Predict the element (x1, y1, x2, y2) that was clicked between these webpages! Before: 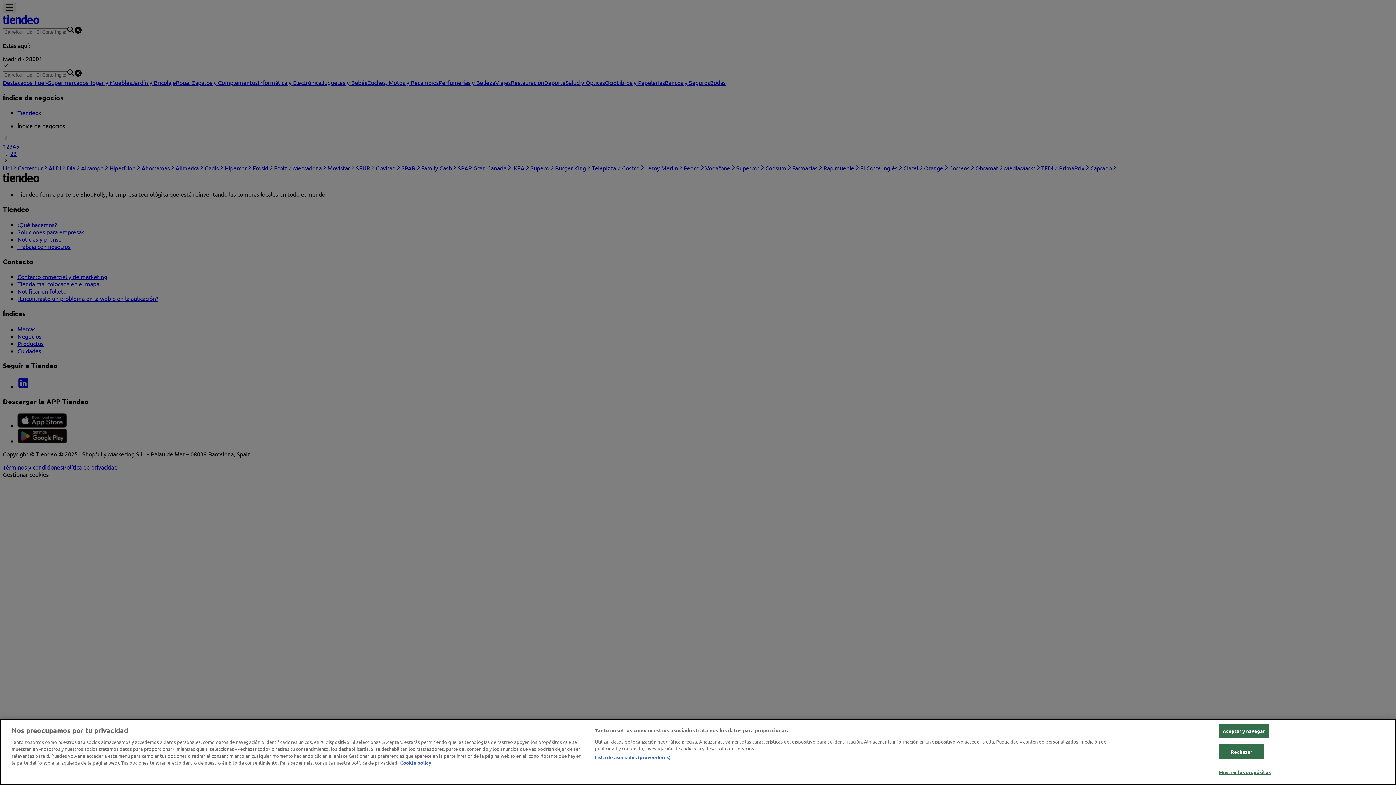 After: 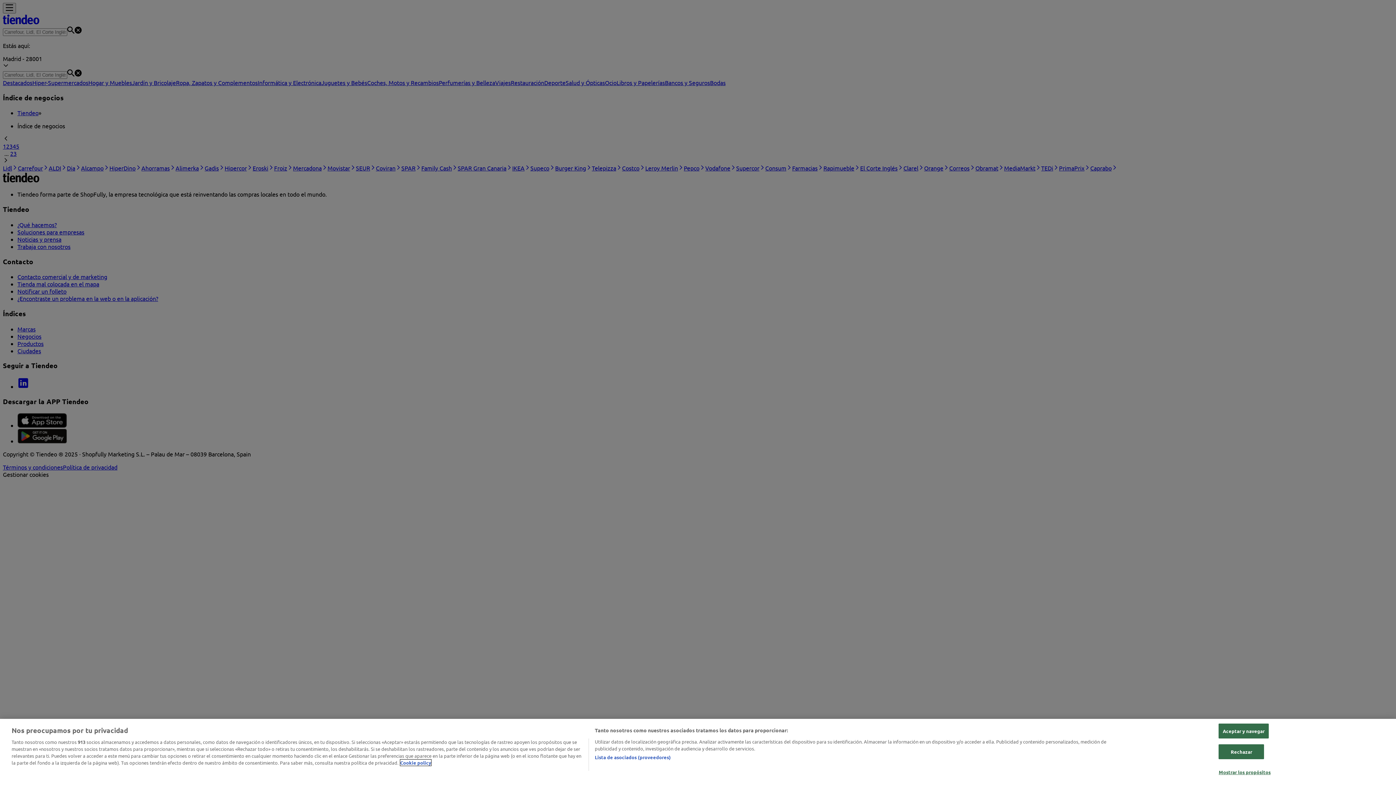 Action: bbox: (400, 760, 431, 766) label: Más información sobre su privacidad, se abre en una nueva pestaña